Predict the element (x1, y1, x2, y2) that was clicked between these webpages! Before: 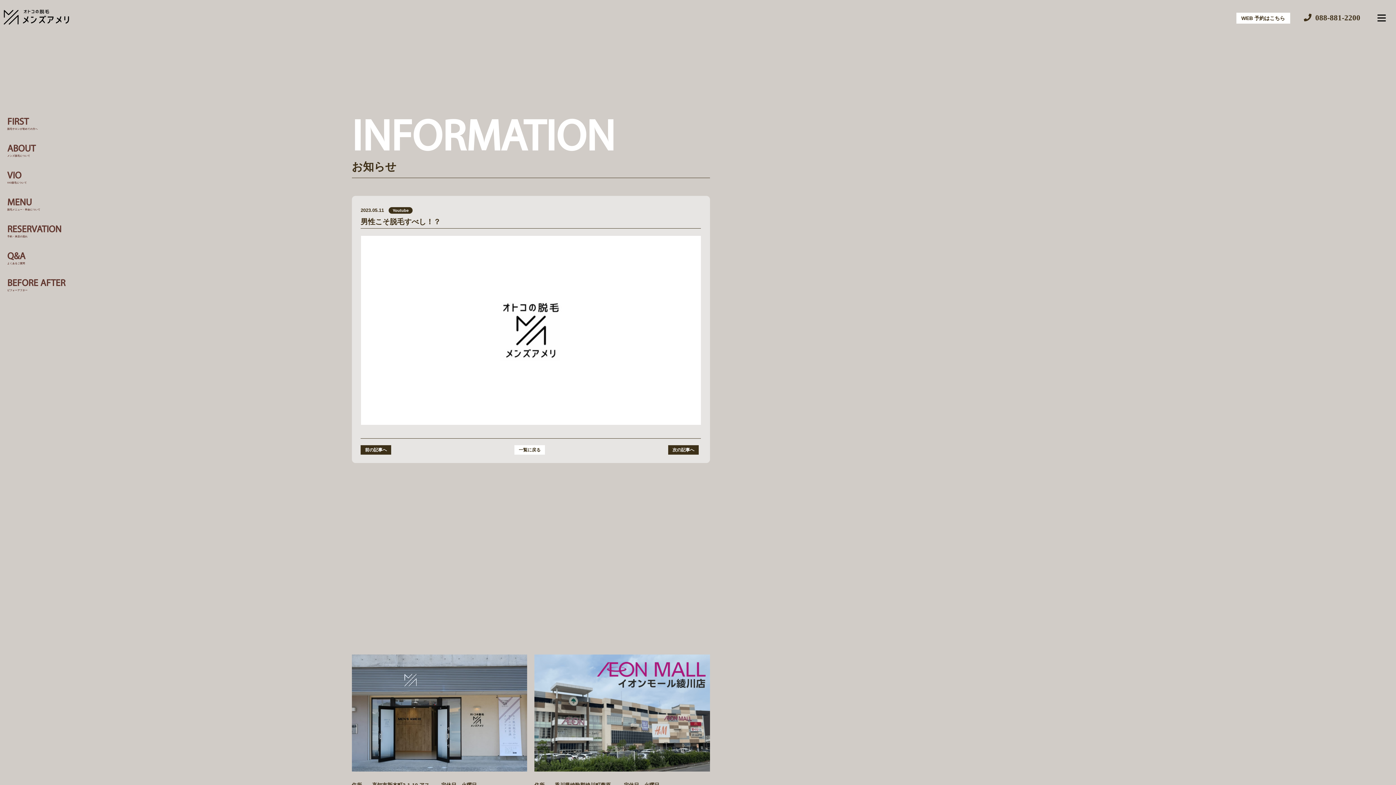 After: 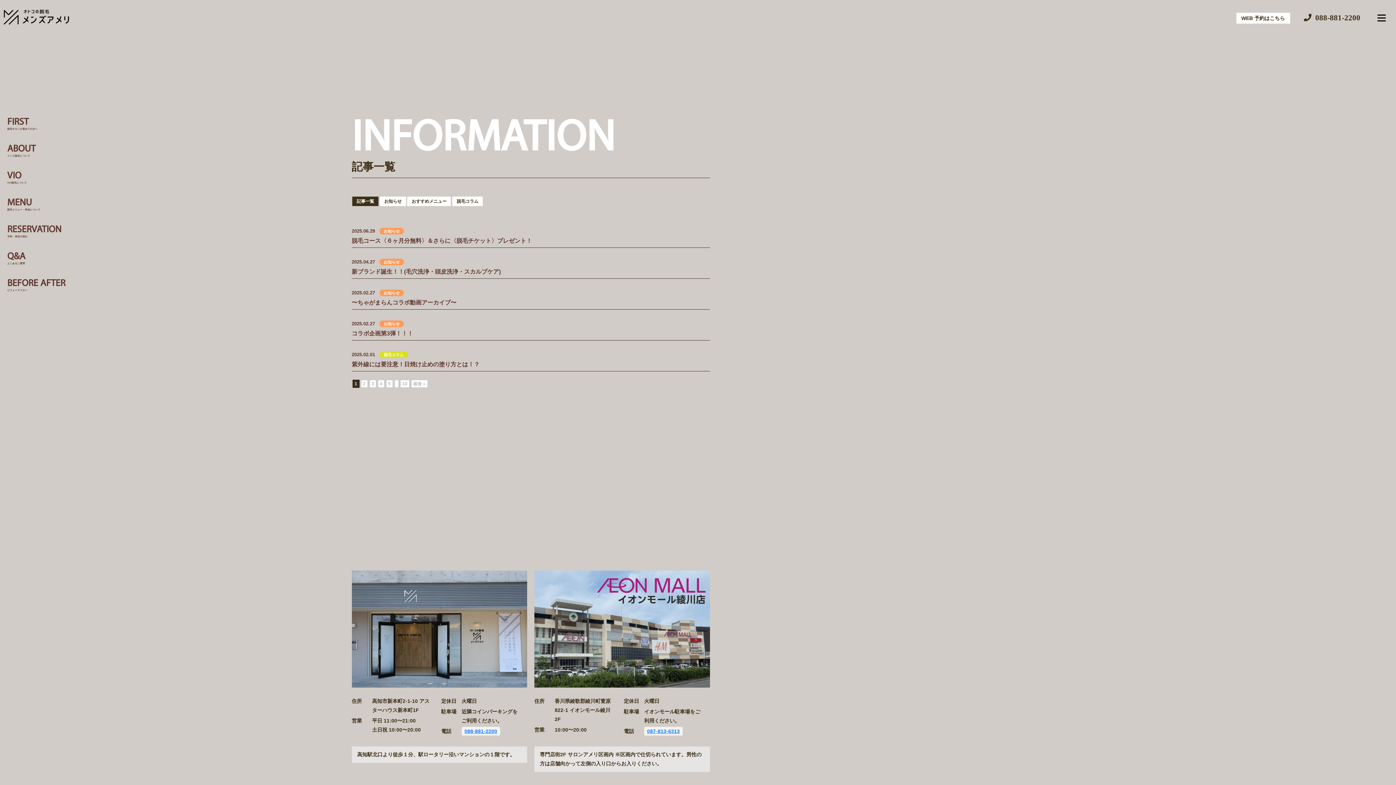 Action: label: 一覧に戻る bbox: (514, 445, 545, 454)